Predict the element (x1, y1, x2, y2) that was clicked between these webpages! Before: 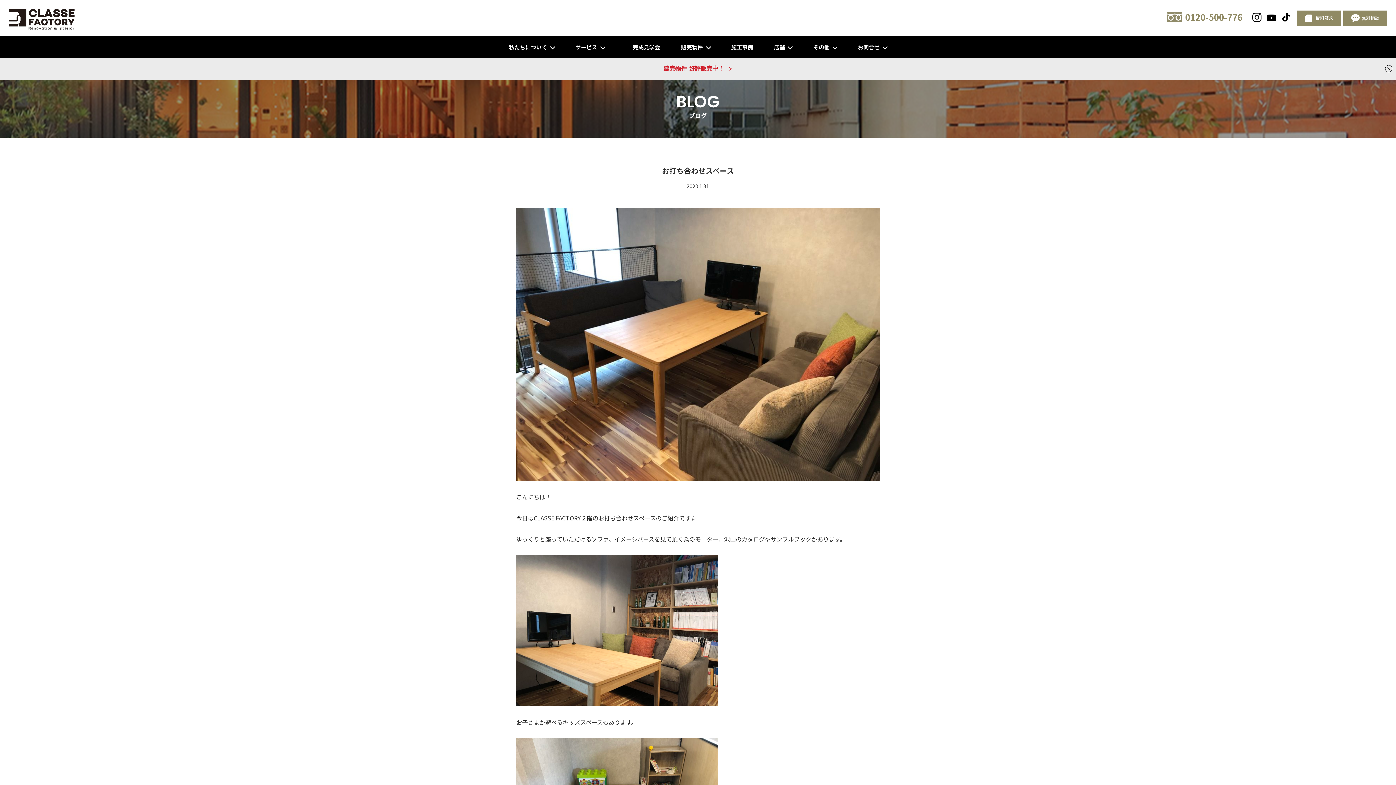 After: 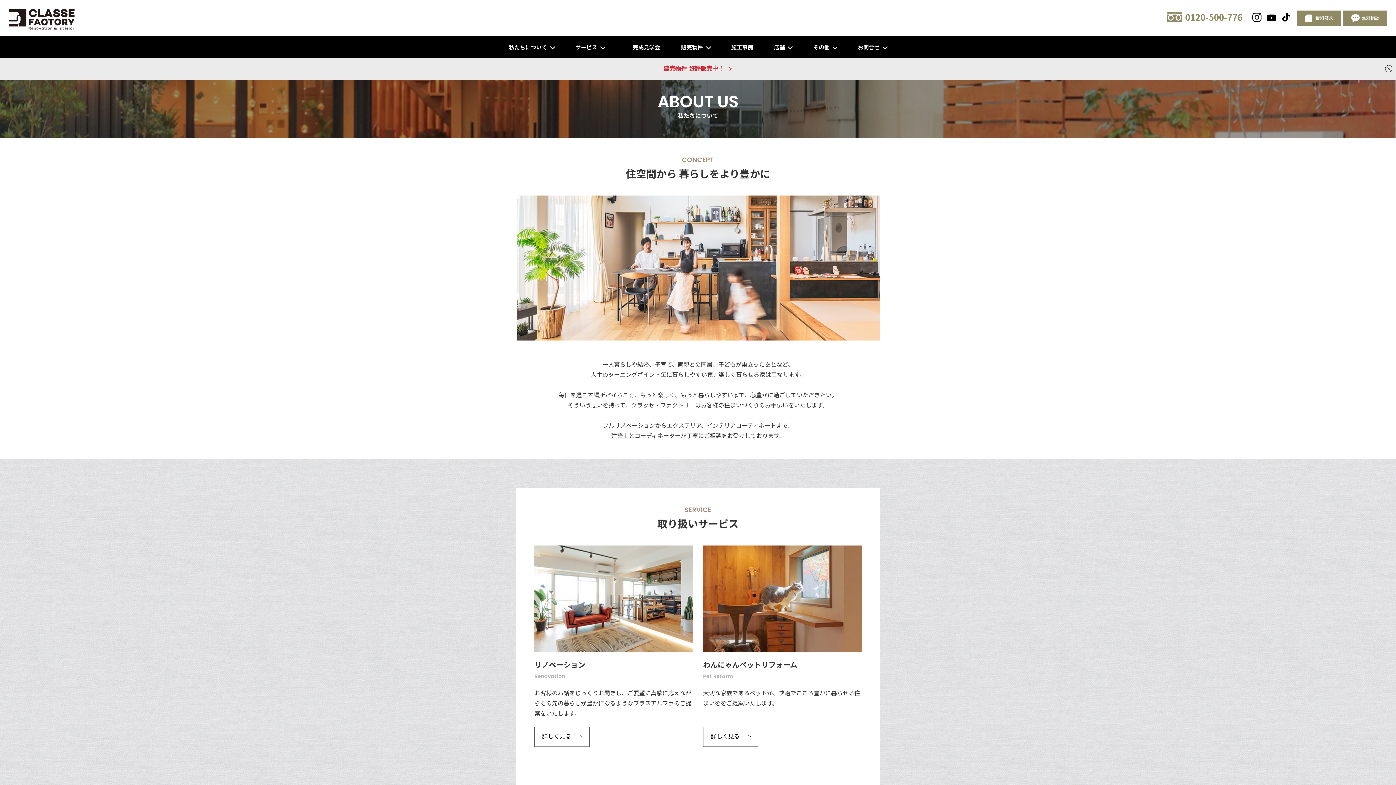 Action: label: 私たちについて bbox: (509, 36, 554, 57)